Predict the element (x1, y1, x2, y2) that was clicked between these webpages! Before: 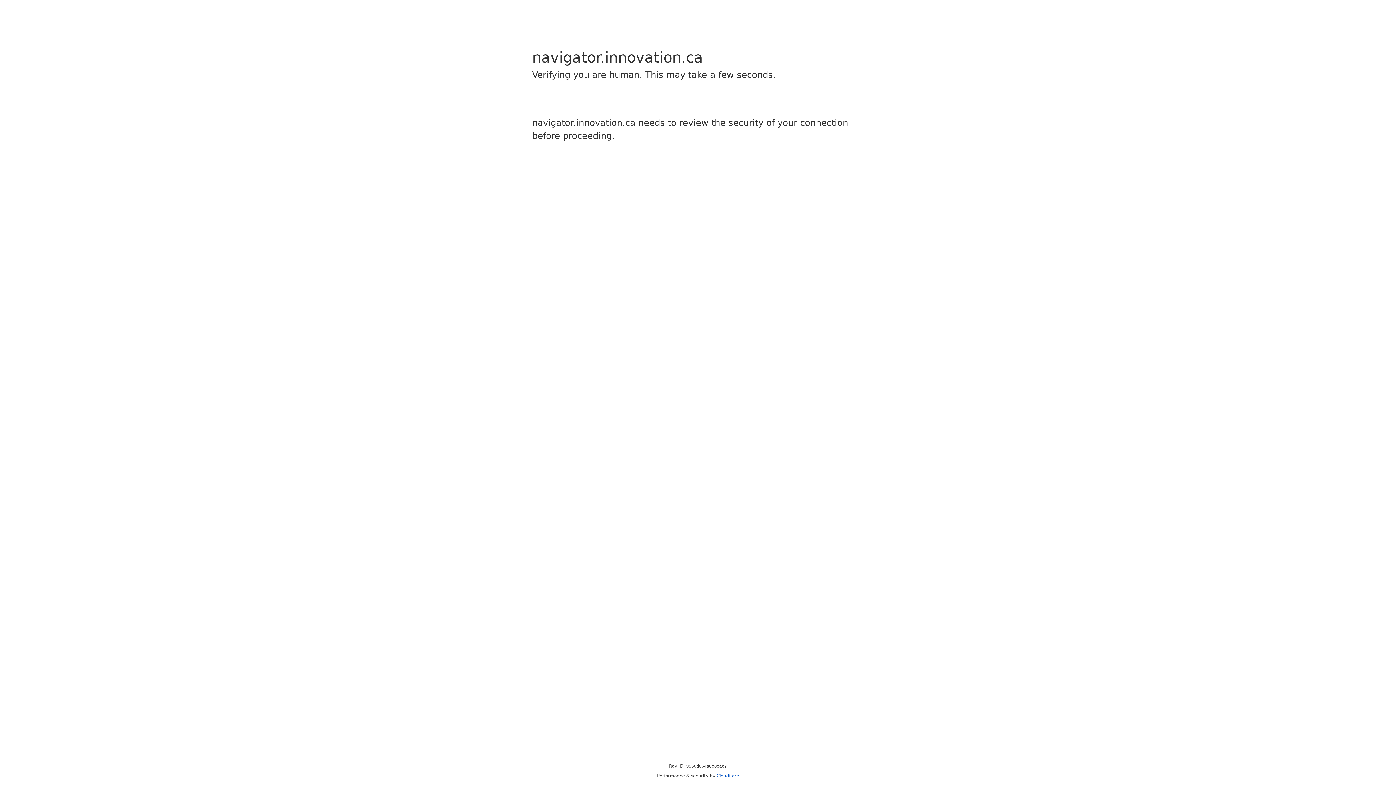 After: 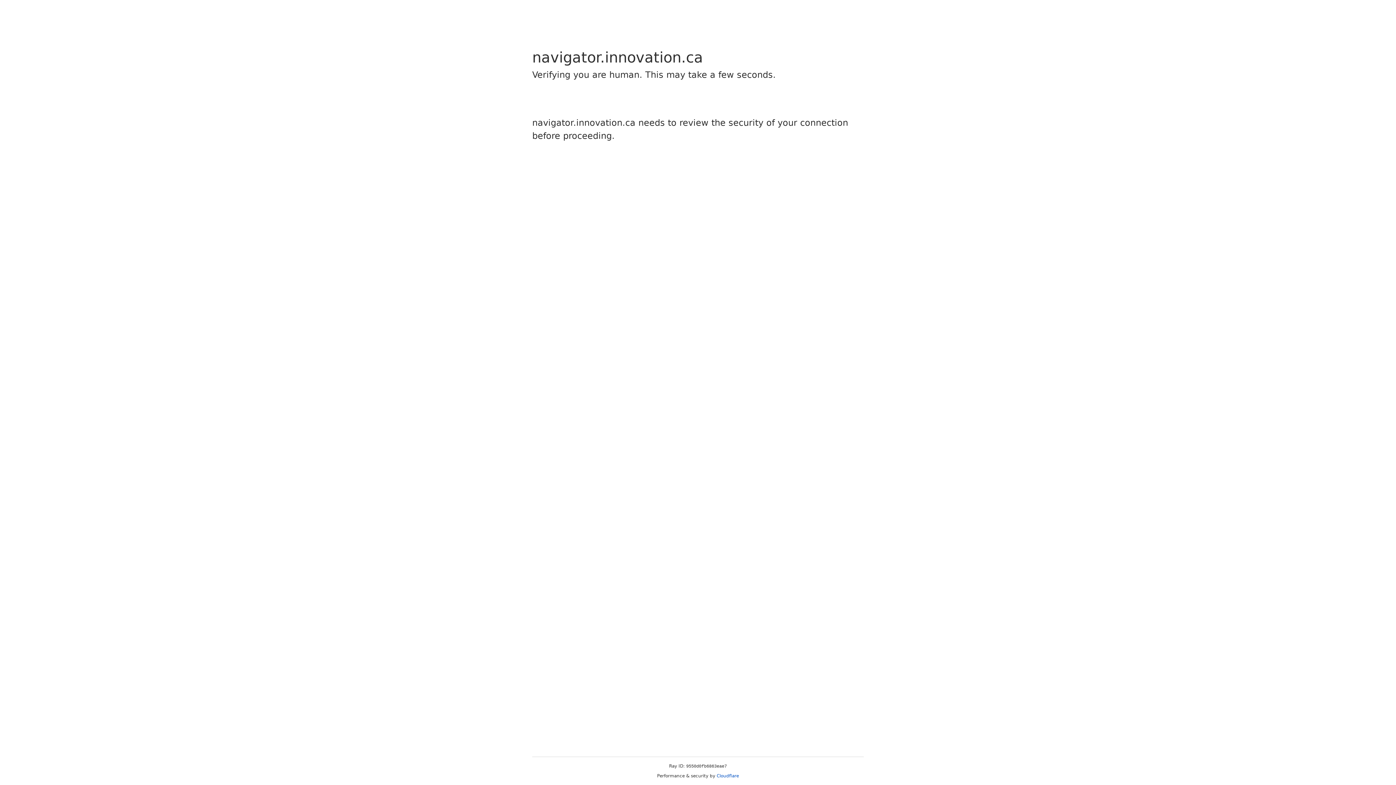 Action: label: Cloudflare bbox: (716, 773, 739, 778)